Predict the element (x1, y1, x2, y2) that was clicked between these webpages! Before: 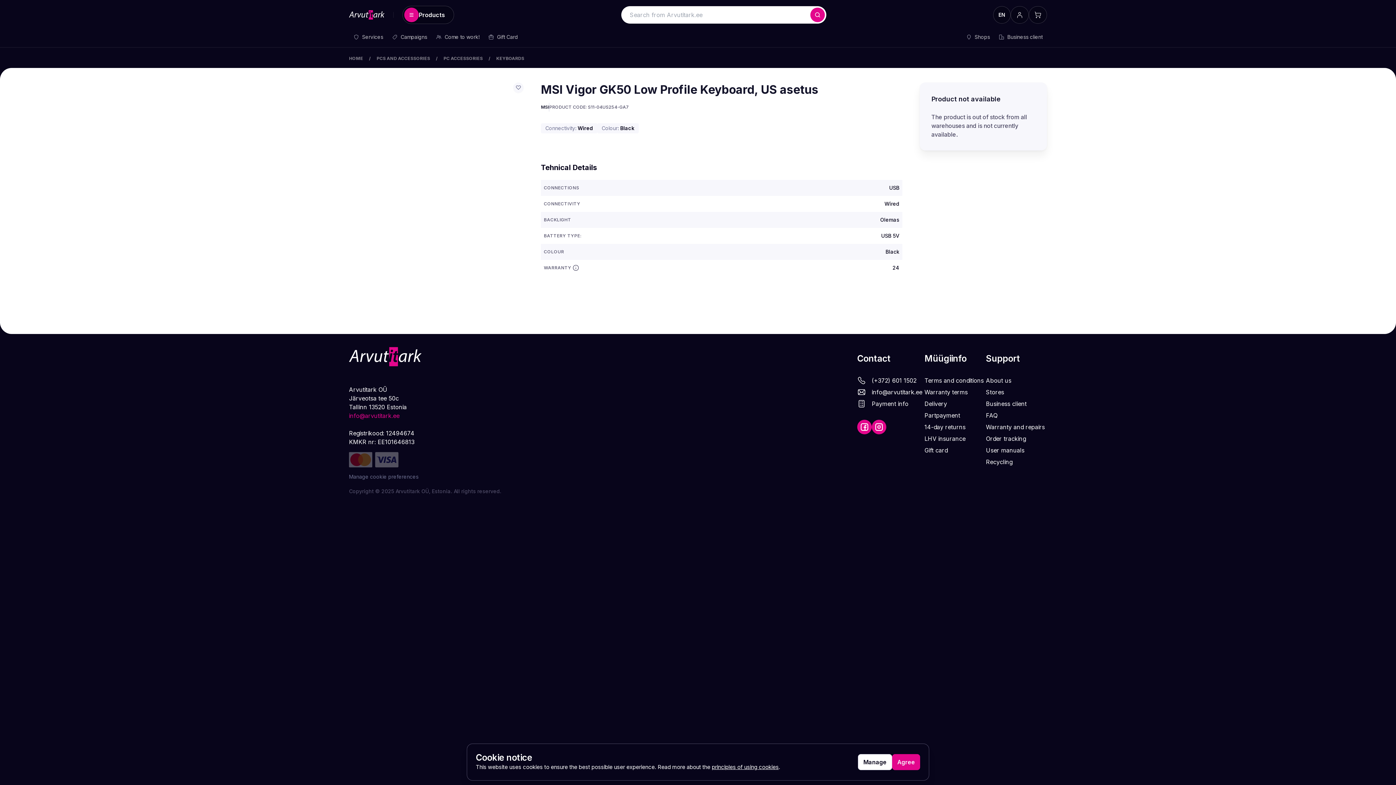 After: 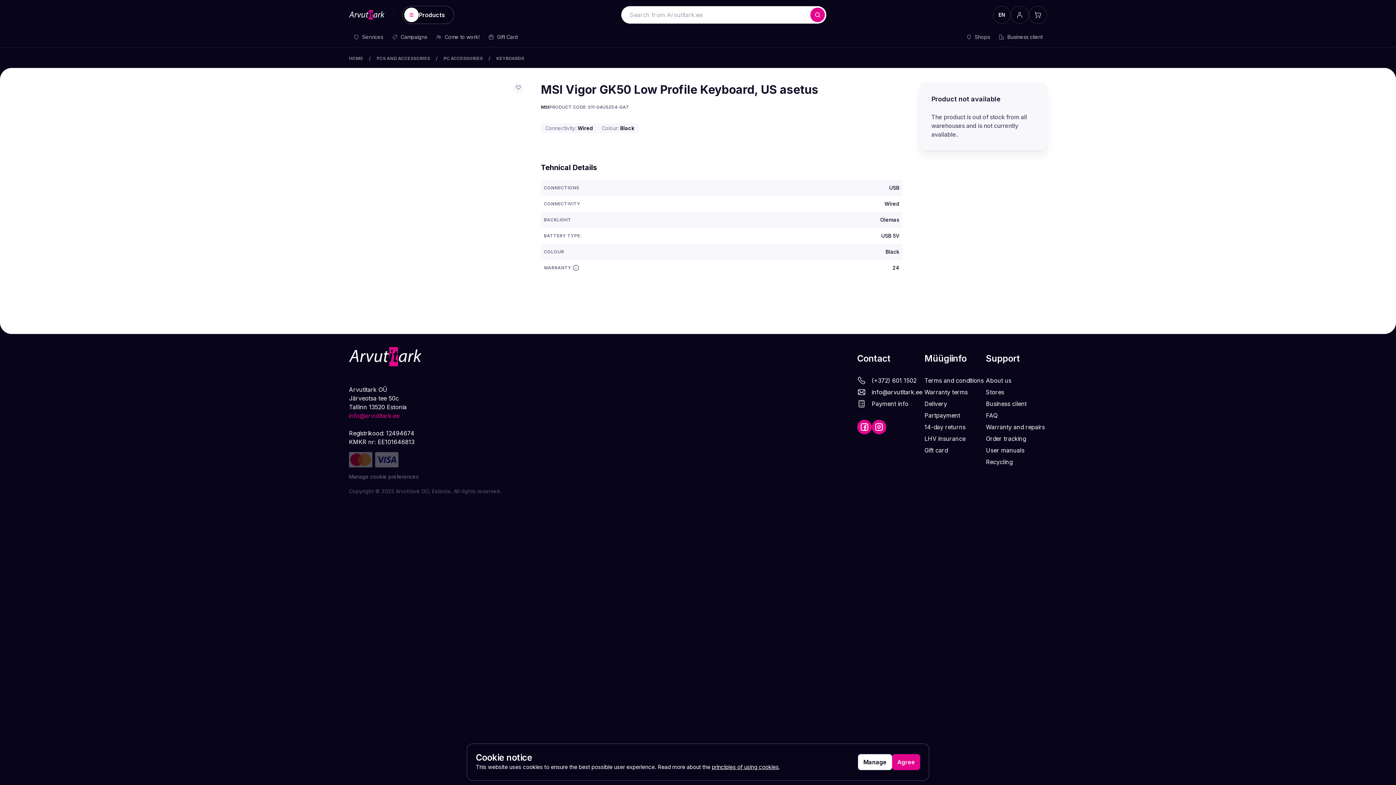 Action: label: Products bbox: (402, 5, 454, 24)